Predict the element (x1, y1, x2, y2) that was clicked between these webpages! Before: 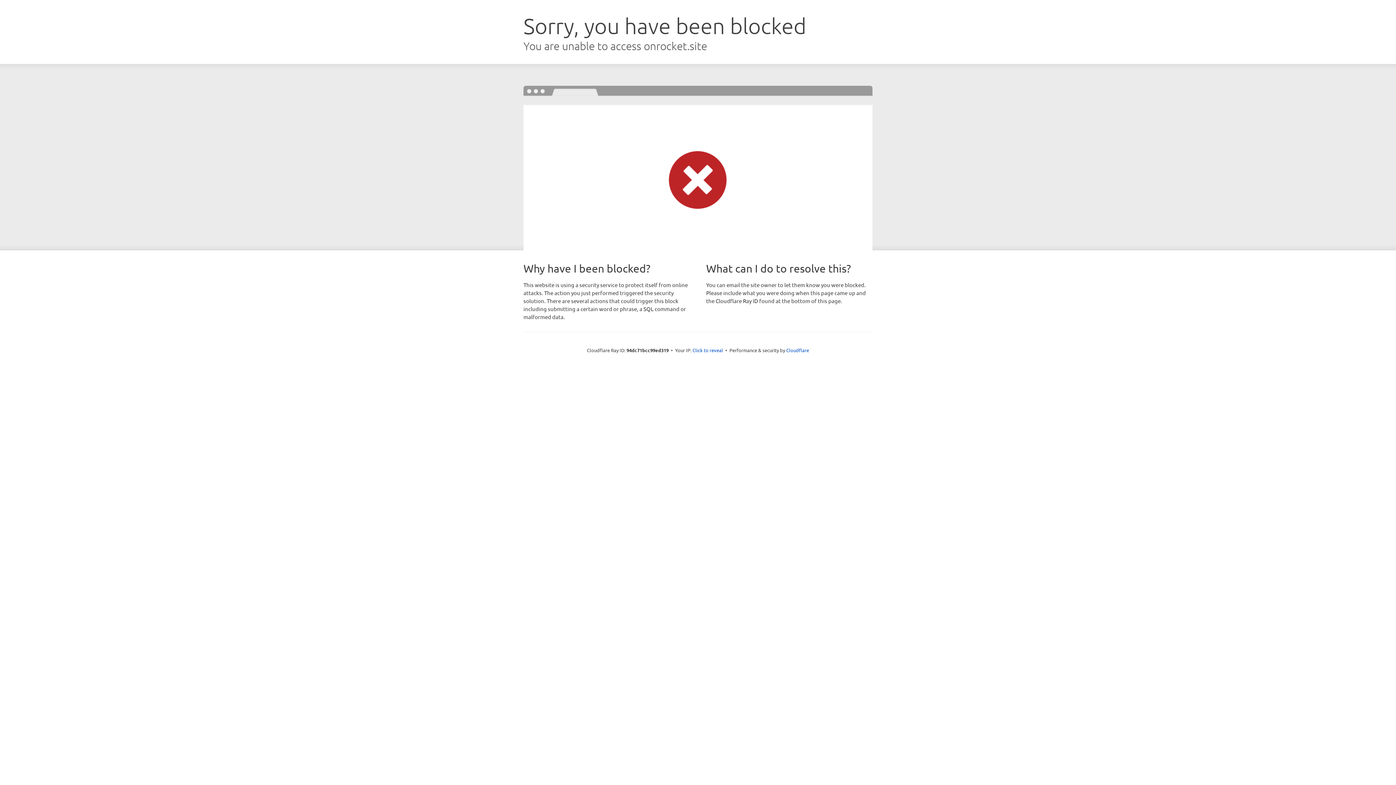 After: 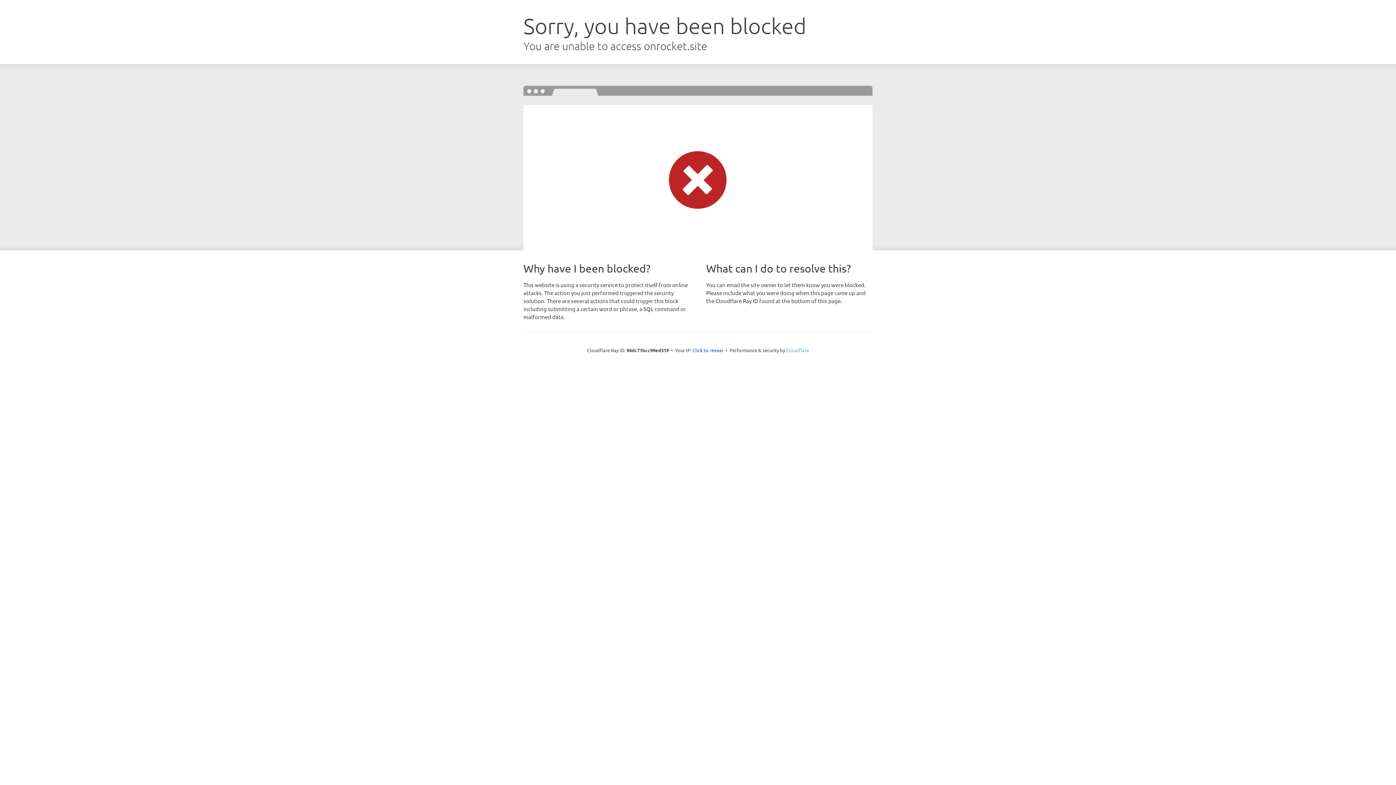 Action: bbox: (786, 347, 809, 353) label: Cloudflare